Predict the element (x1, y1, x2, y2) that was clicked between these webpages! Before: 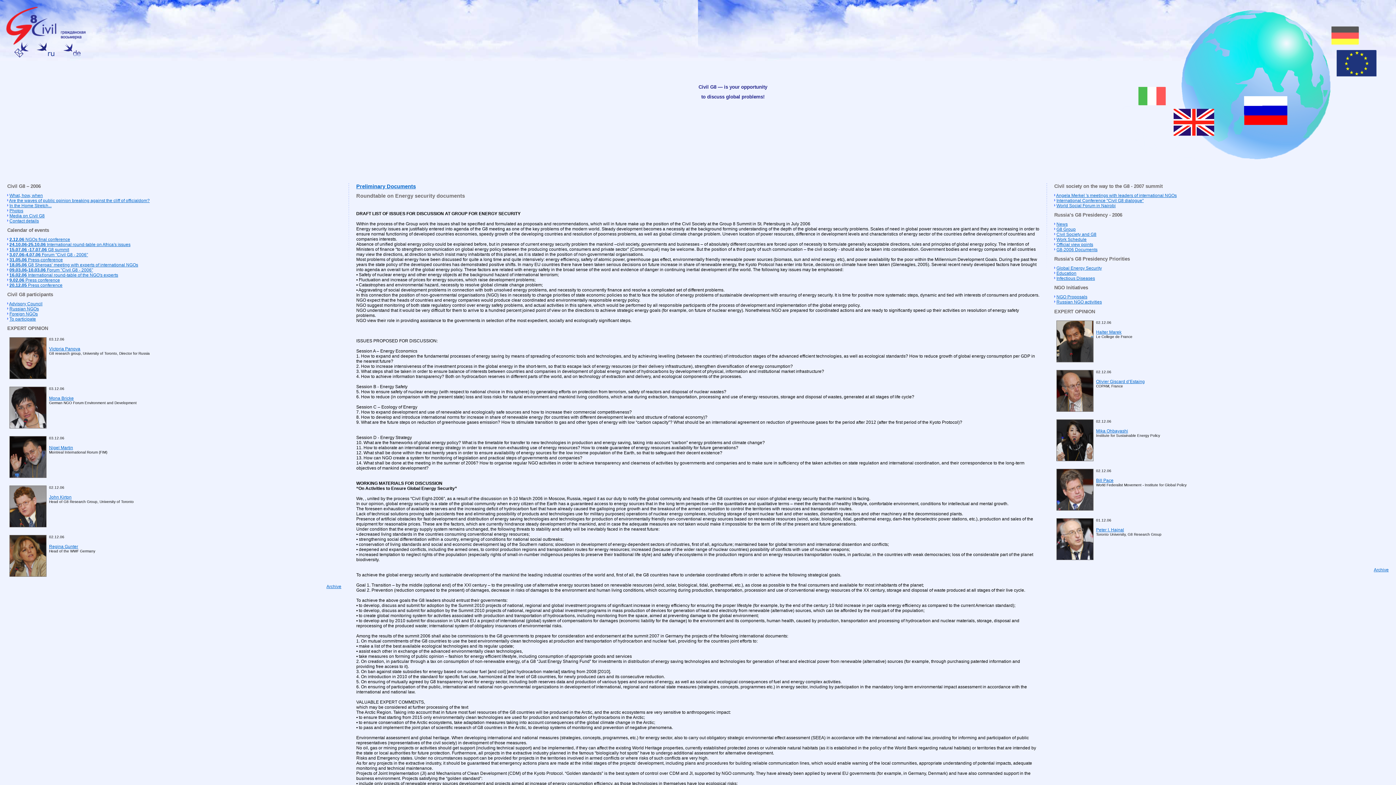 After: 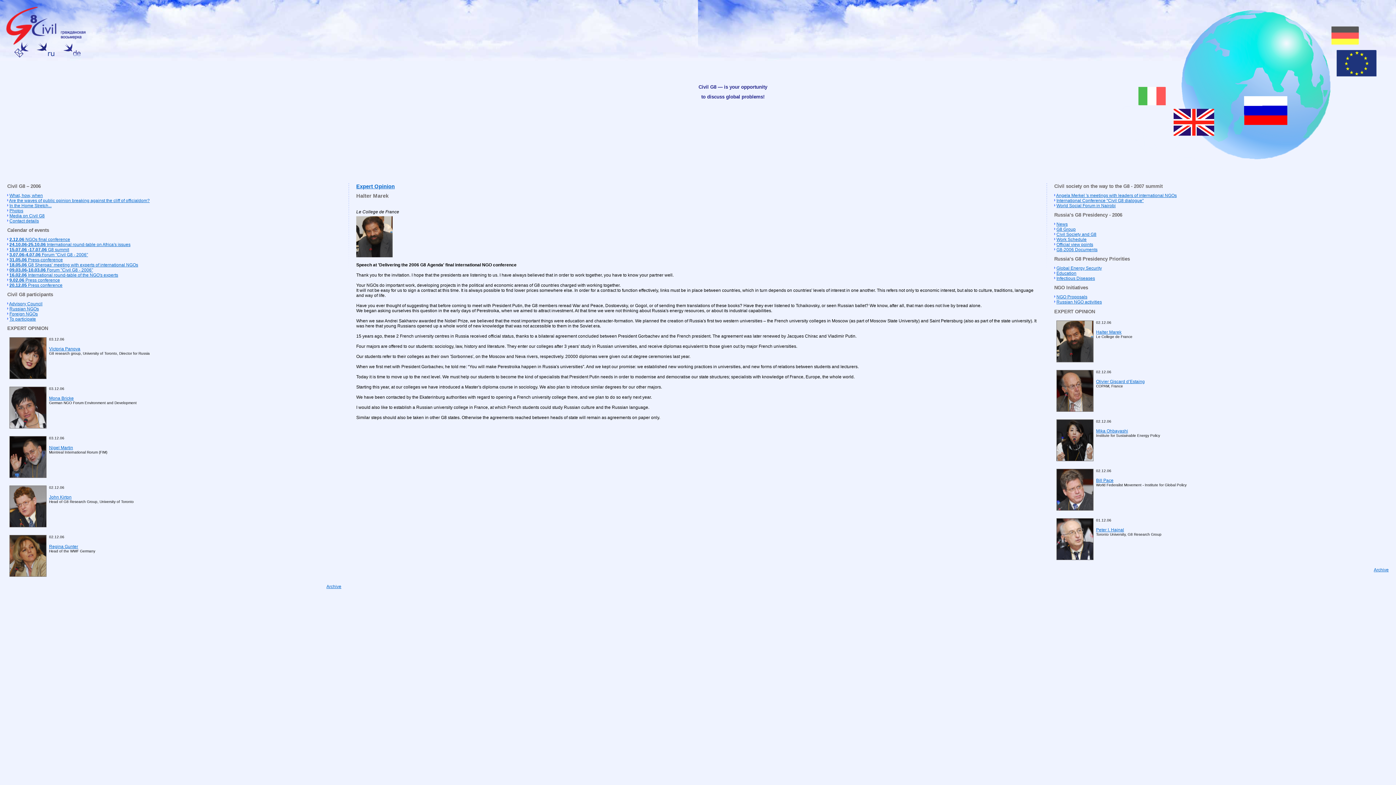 Action: bbox: (1096, 329, 1121, 334) label: Halter Marek